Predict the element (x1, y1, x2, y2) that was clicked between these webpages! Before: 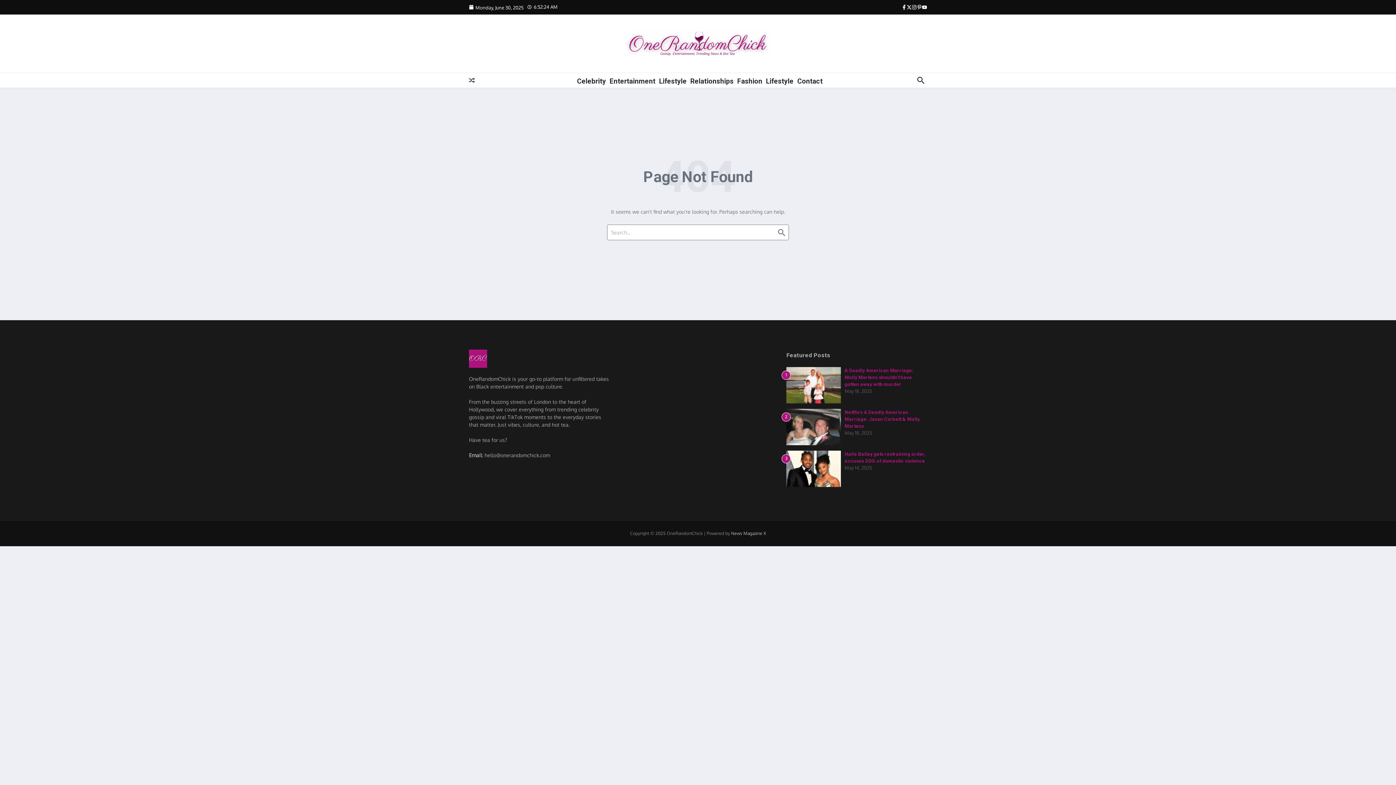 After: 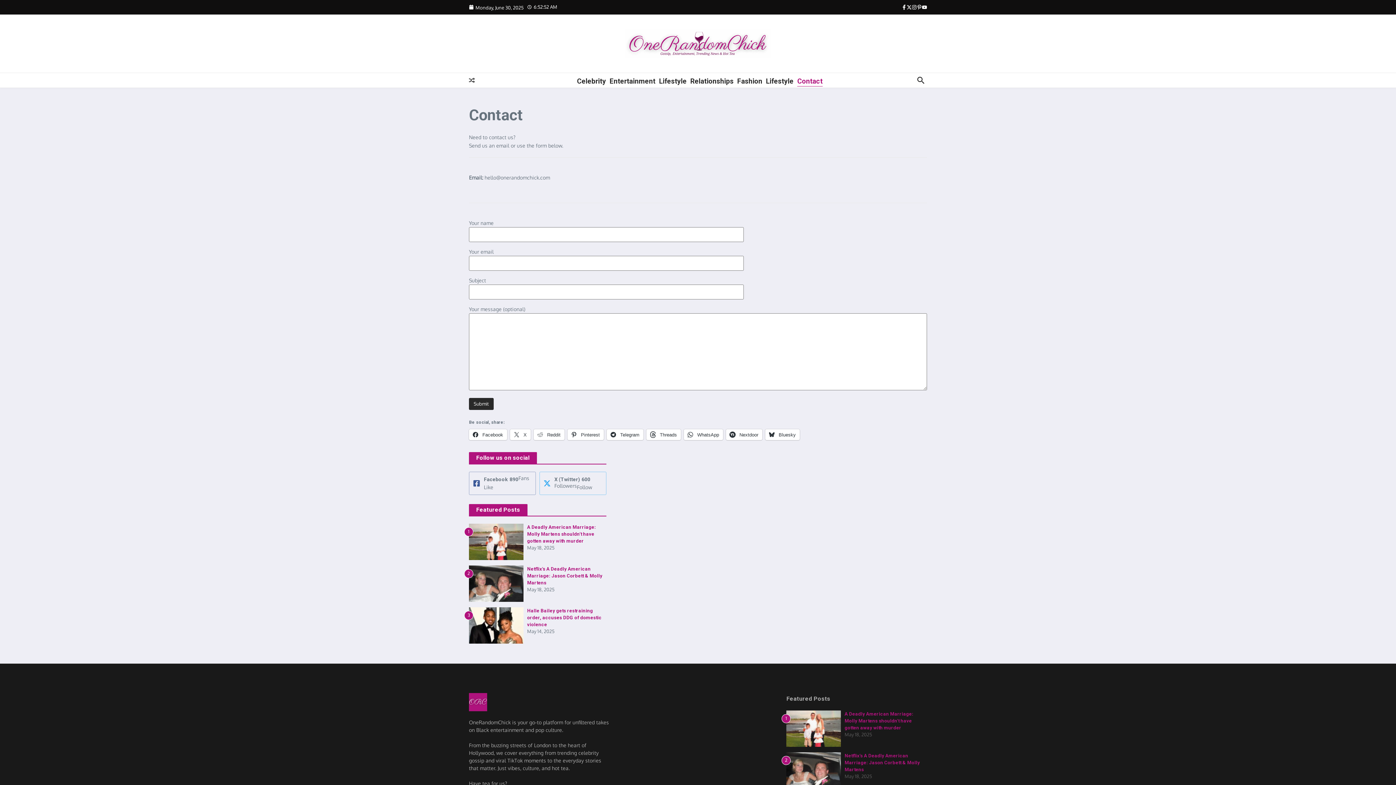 Action: bbox: (797, 74, 822, 86) label: Contact